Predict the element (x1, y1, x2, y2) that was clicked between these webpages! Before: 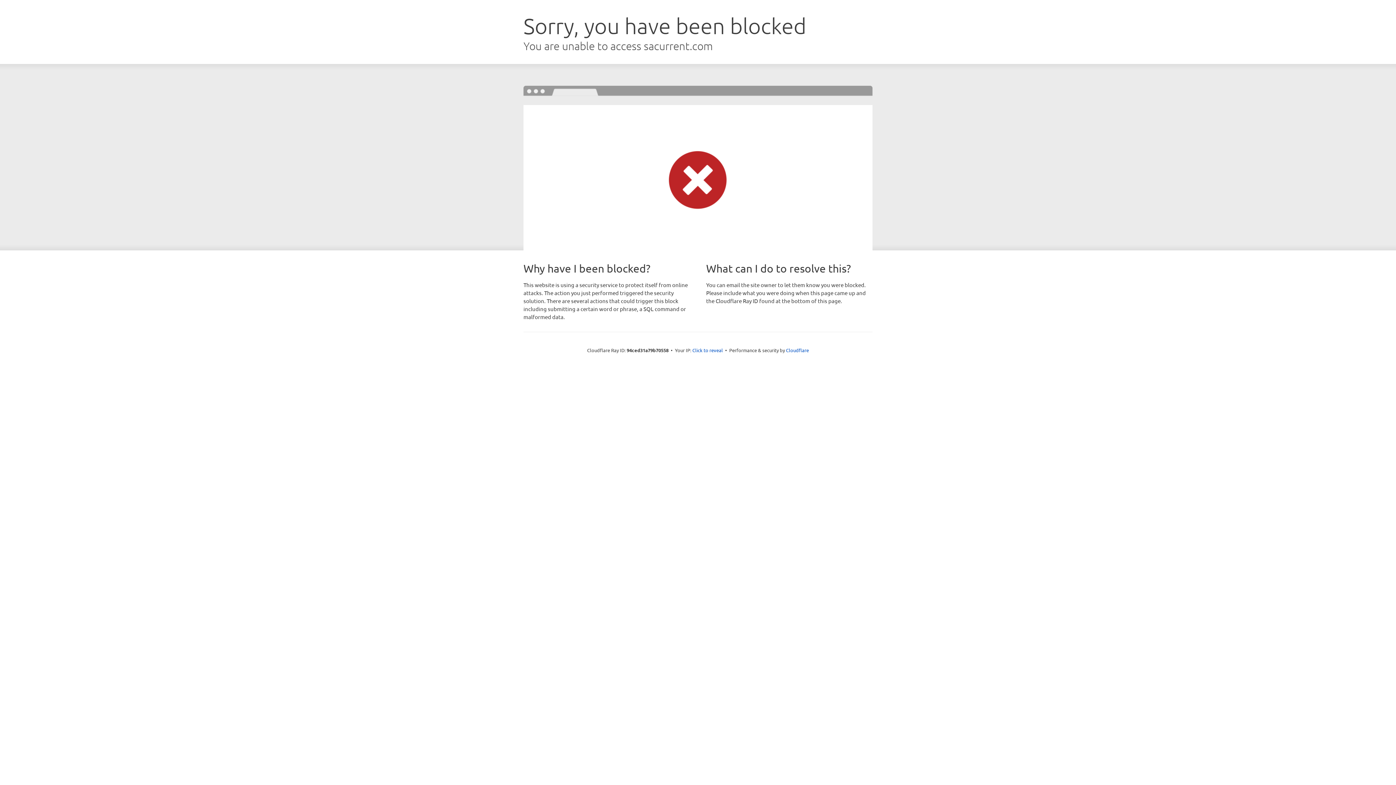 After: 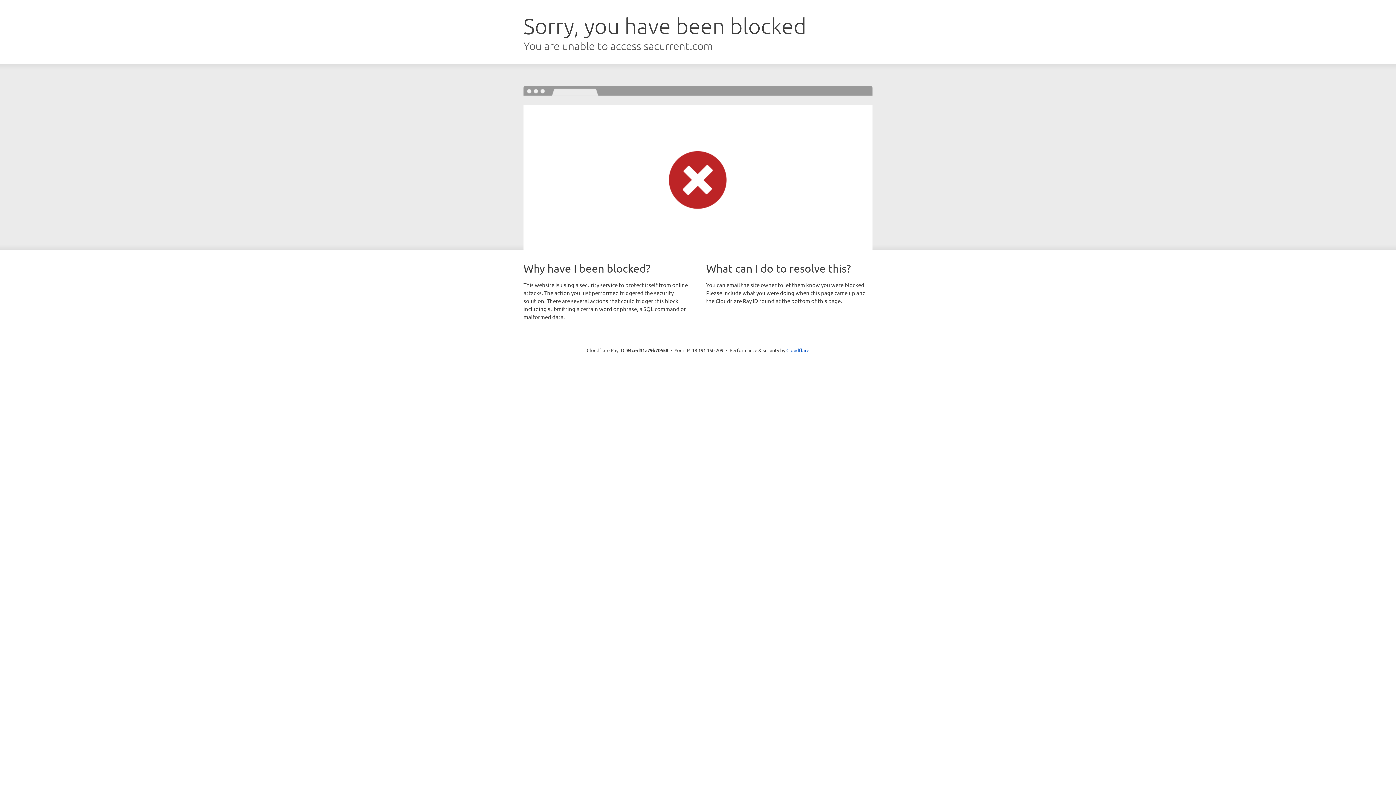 Action: bbox: (692, 346, 723, 353) label: Click to reveal